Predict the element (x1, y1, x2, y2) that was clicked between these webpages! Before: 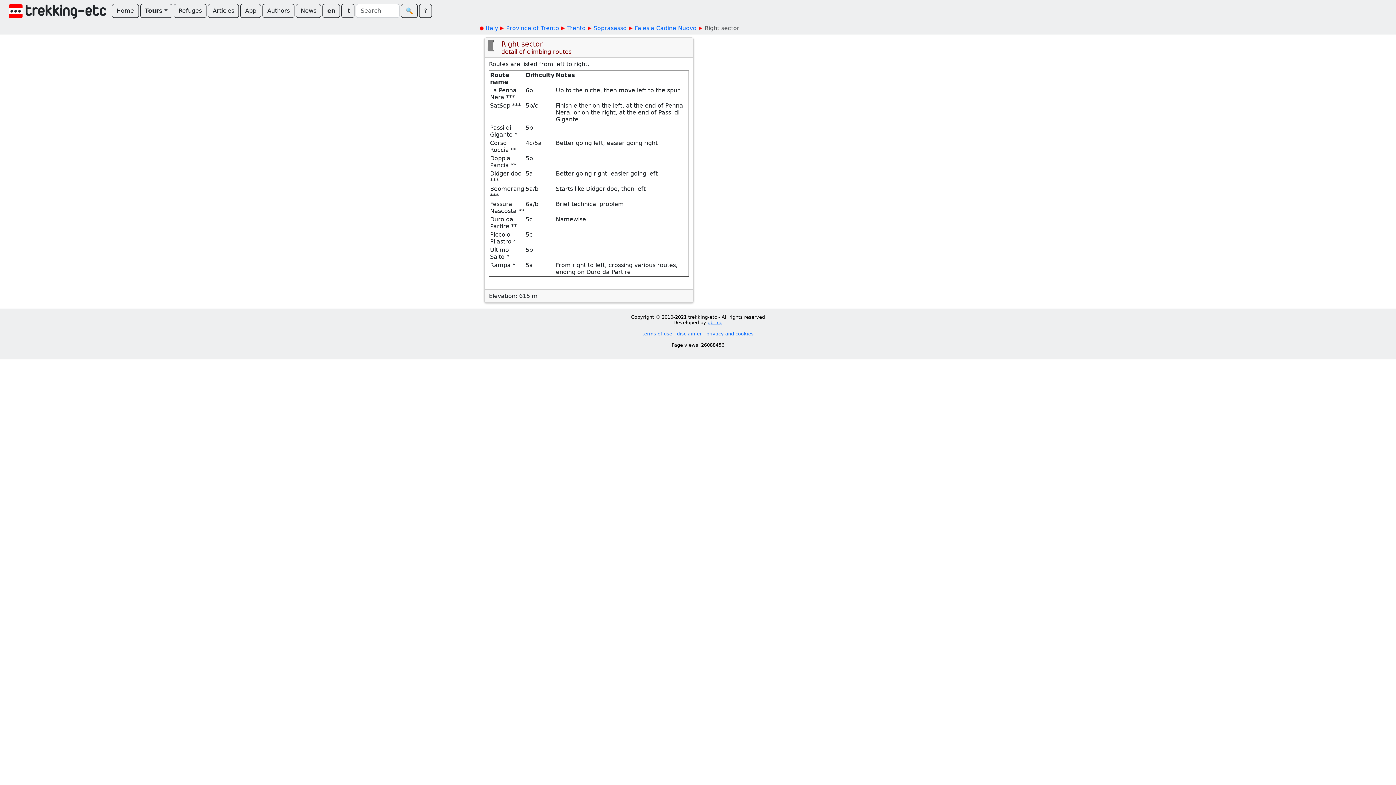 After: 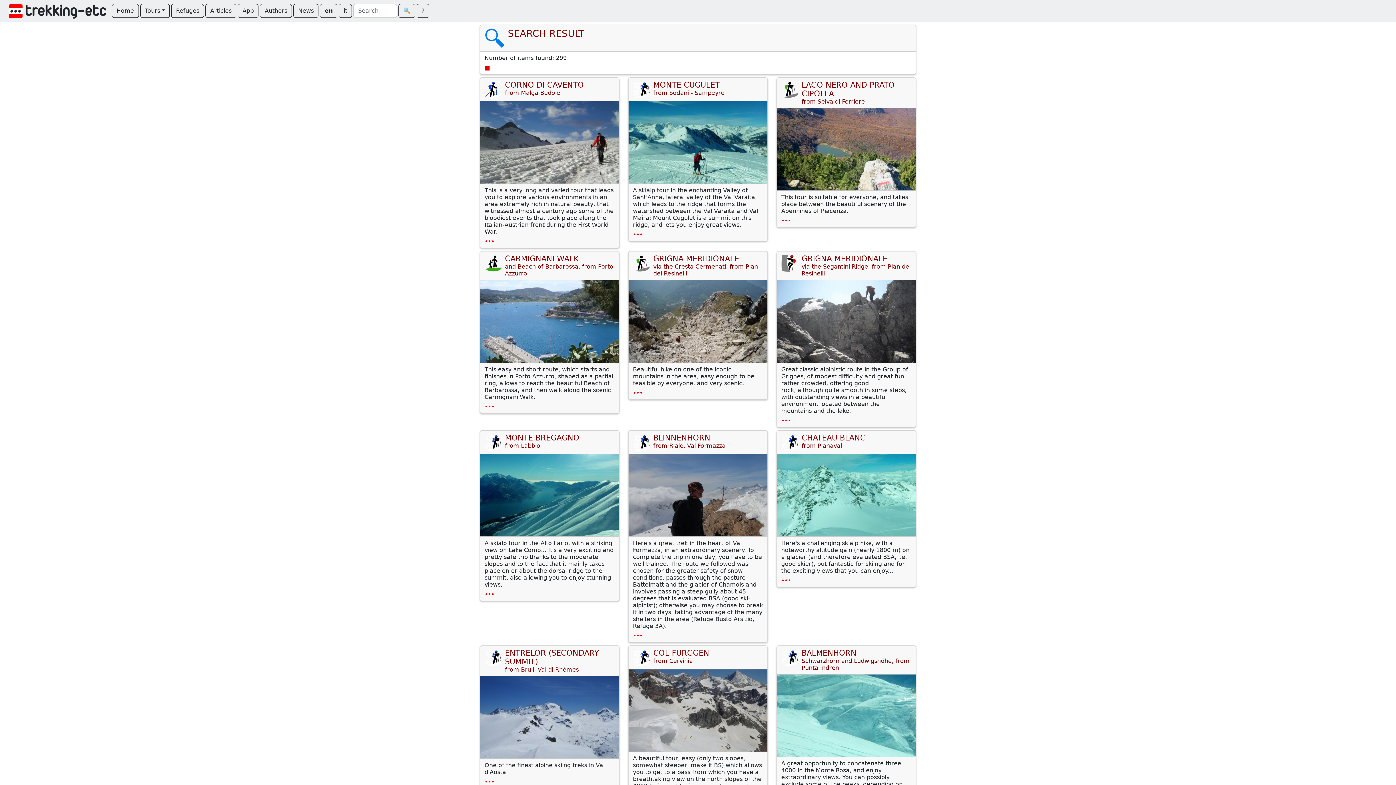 Action: bbox: (401, 4, 417, 17) label: 🔍︎